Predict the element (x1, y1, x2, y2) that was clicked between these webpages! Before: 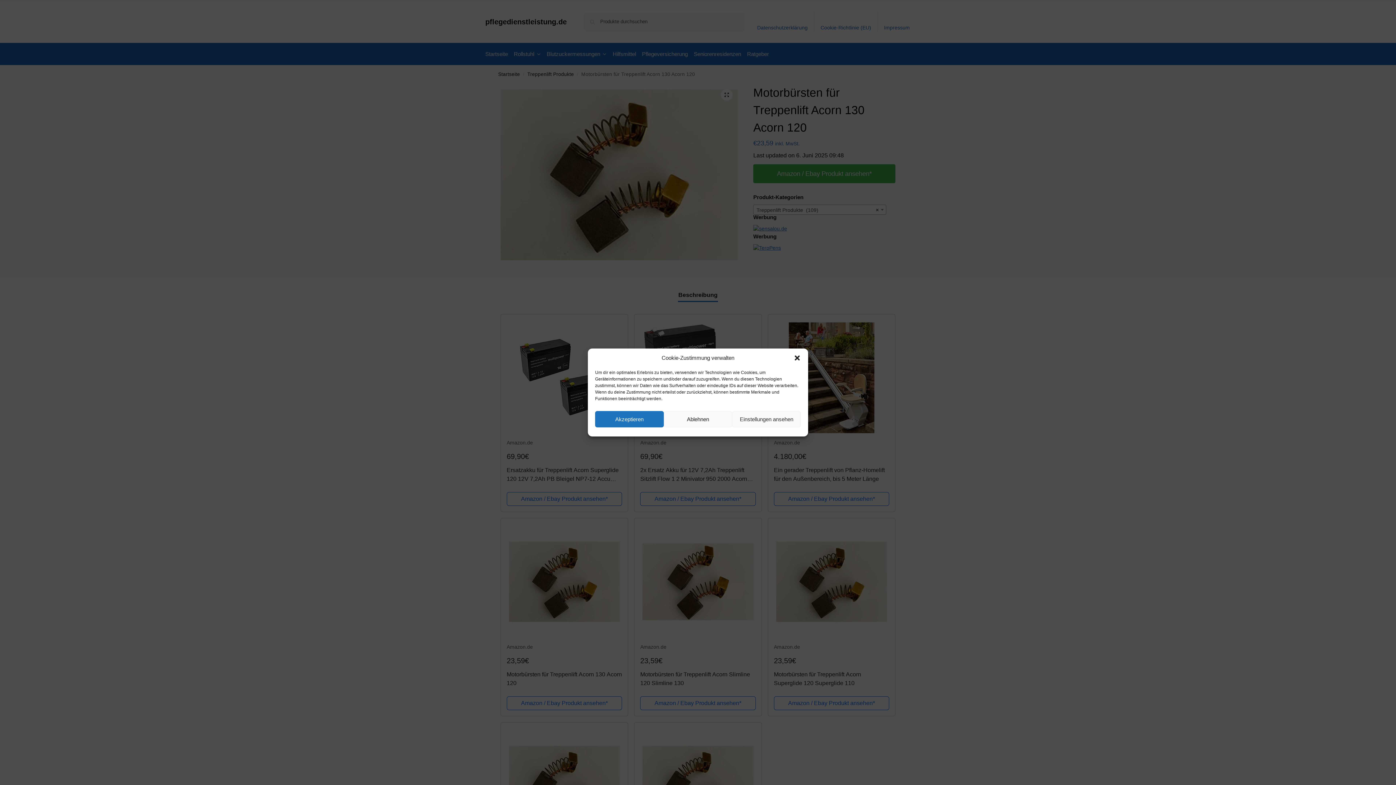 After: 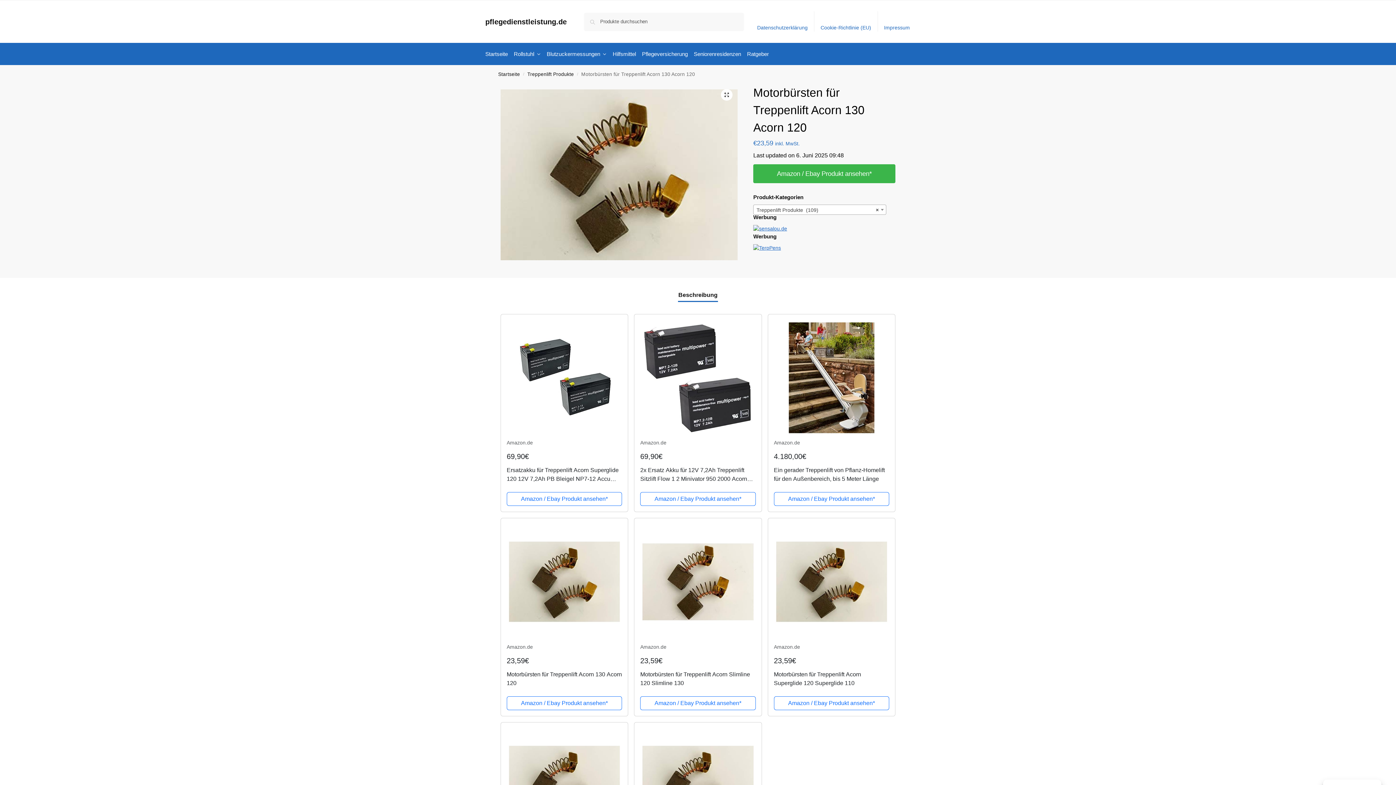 Action: label: Akzeptieren bbox: (595, 411, 663, 427)